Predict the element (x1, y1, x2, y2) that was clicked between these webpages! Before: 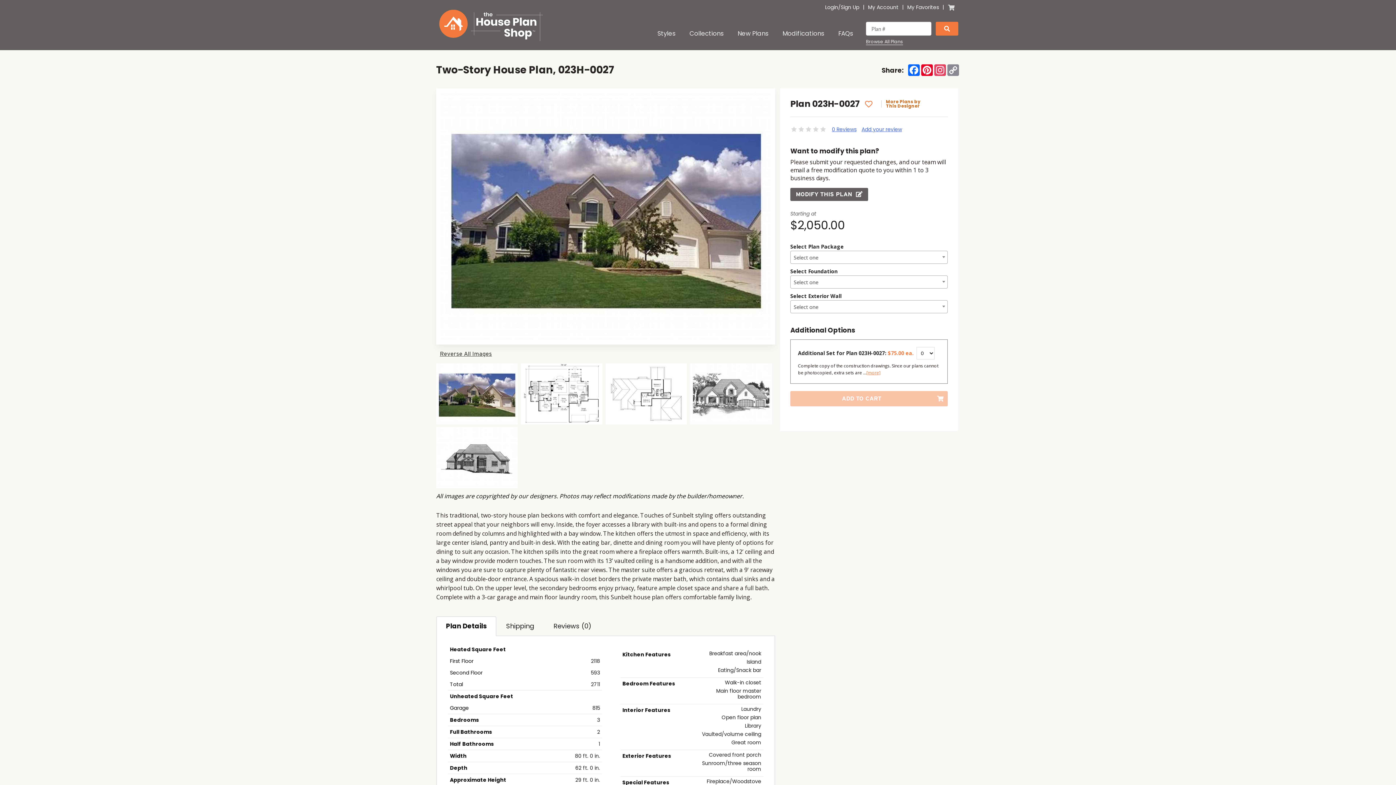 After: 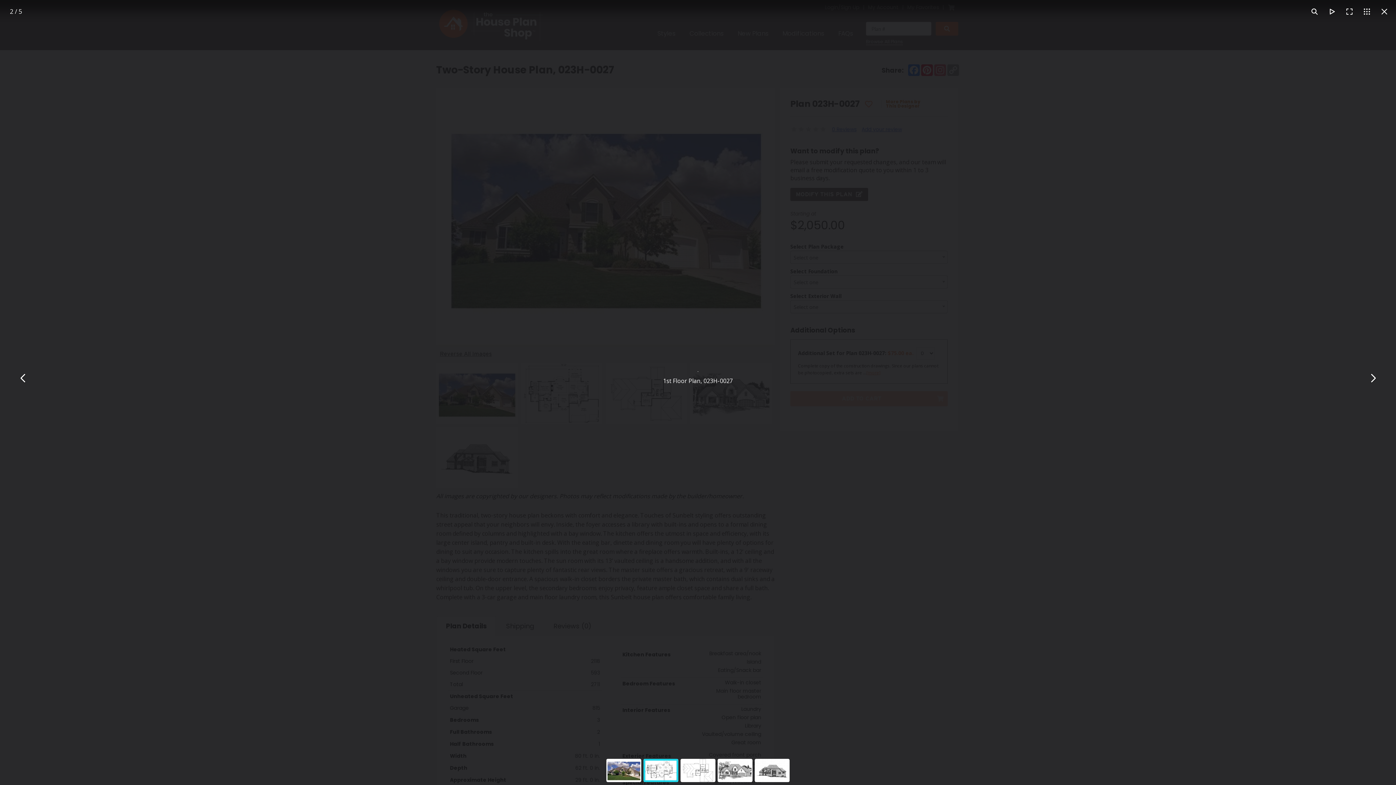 Action: bbox: (521, 363, 602, 424)